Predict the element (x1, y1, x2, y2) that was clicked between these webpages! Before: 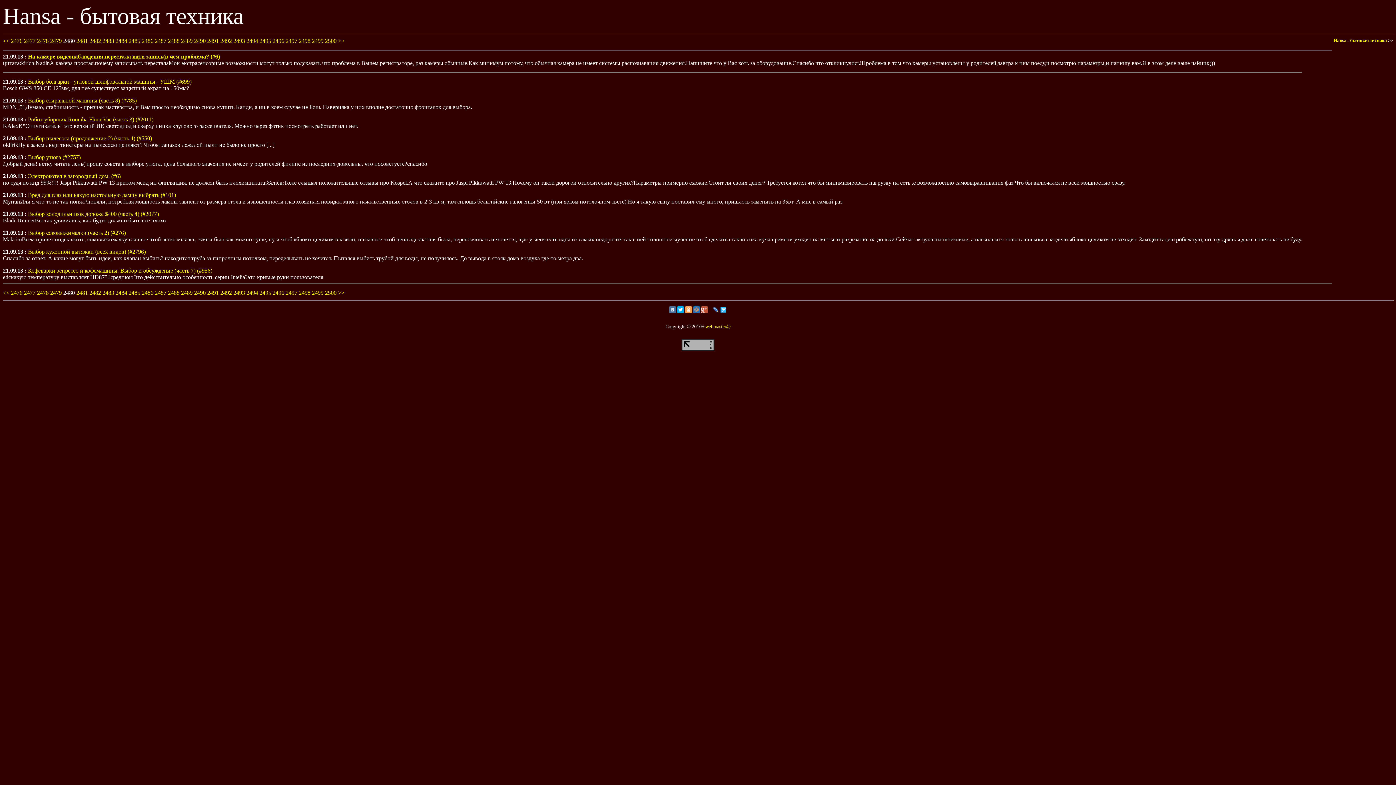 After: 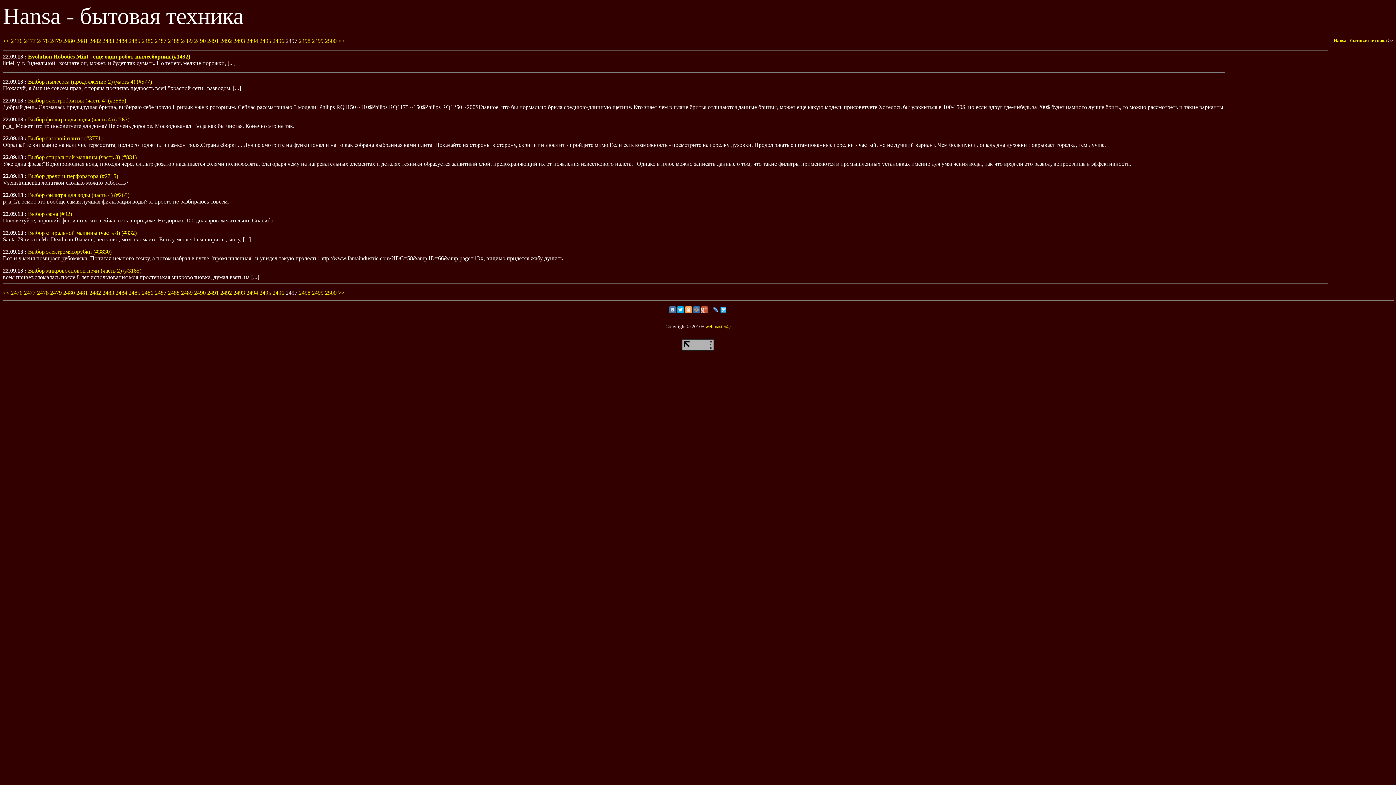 Action: bbox: (285, 37, 297, 44) label: 2497